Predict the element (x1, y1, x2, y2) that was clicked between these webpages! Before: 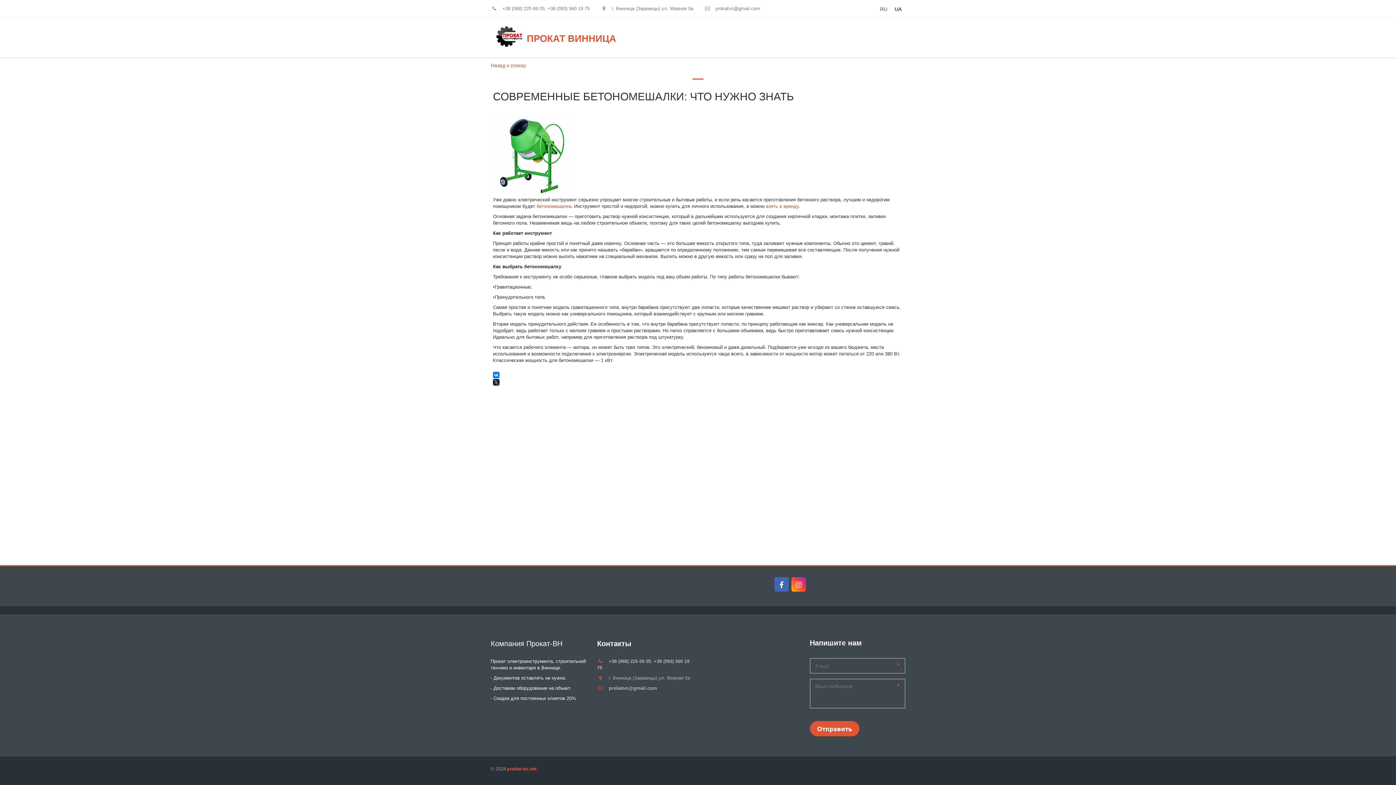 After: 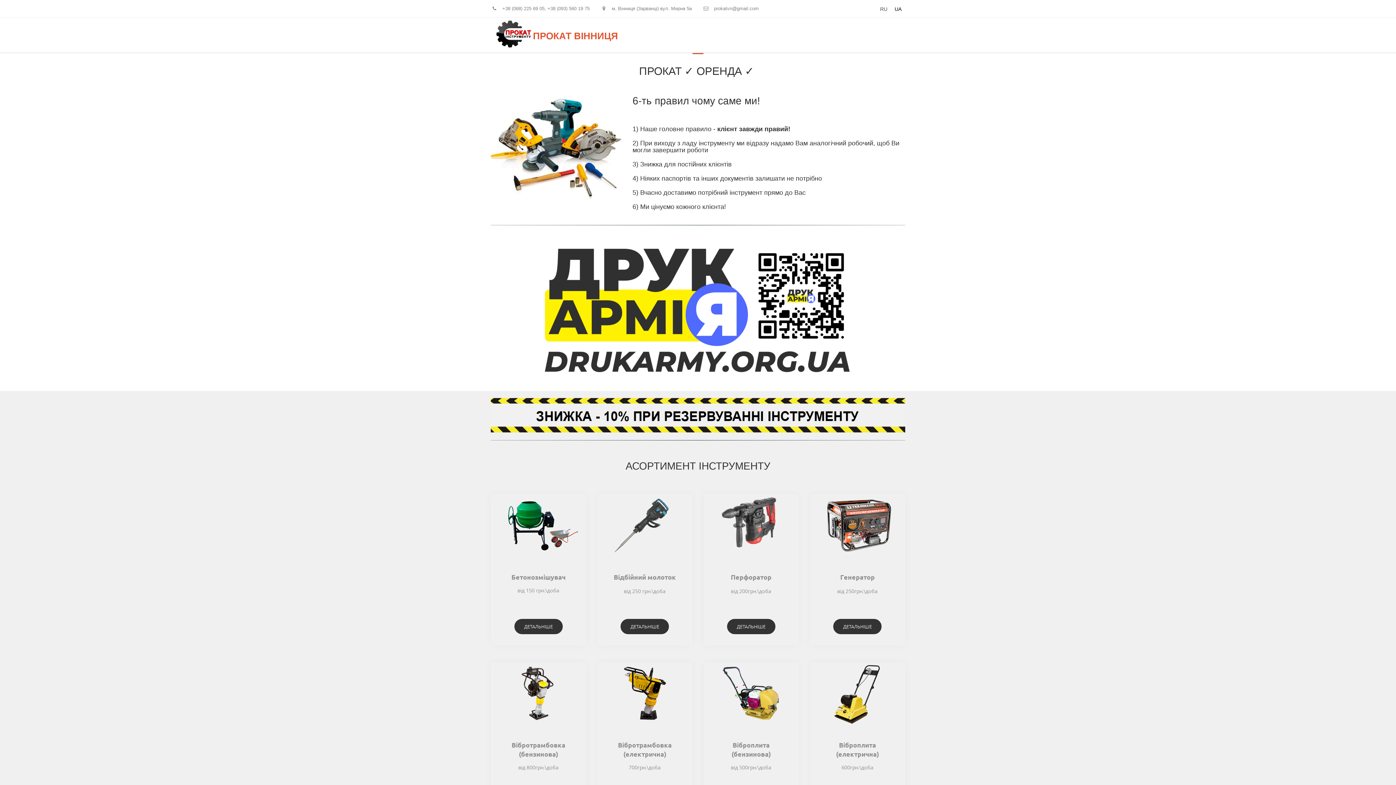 Action: label: UA bbox: (893, 4, 903, 13)